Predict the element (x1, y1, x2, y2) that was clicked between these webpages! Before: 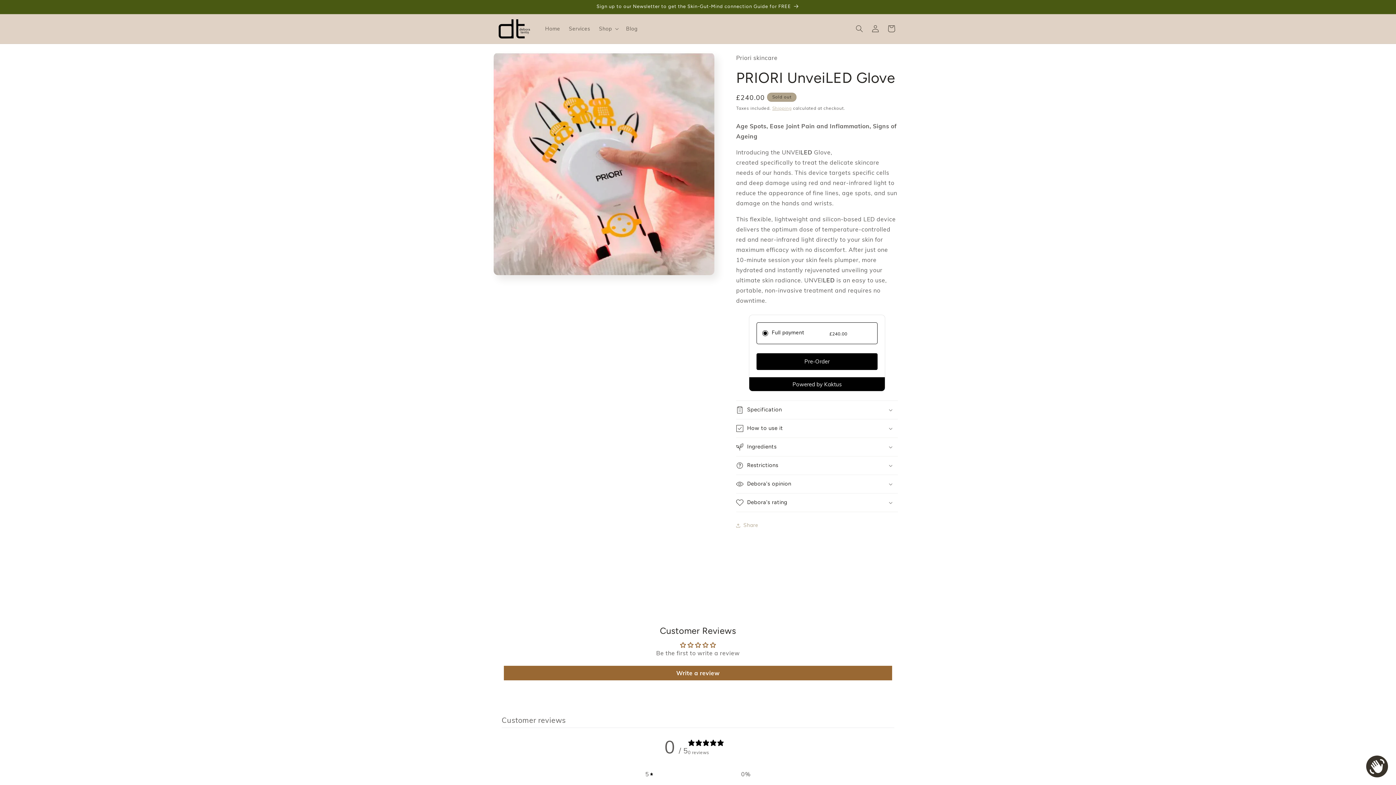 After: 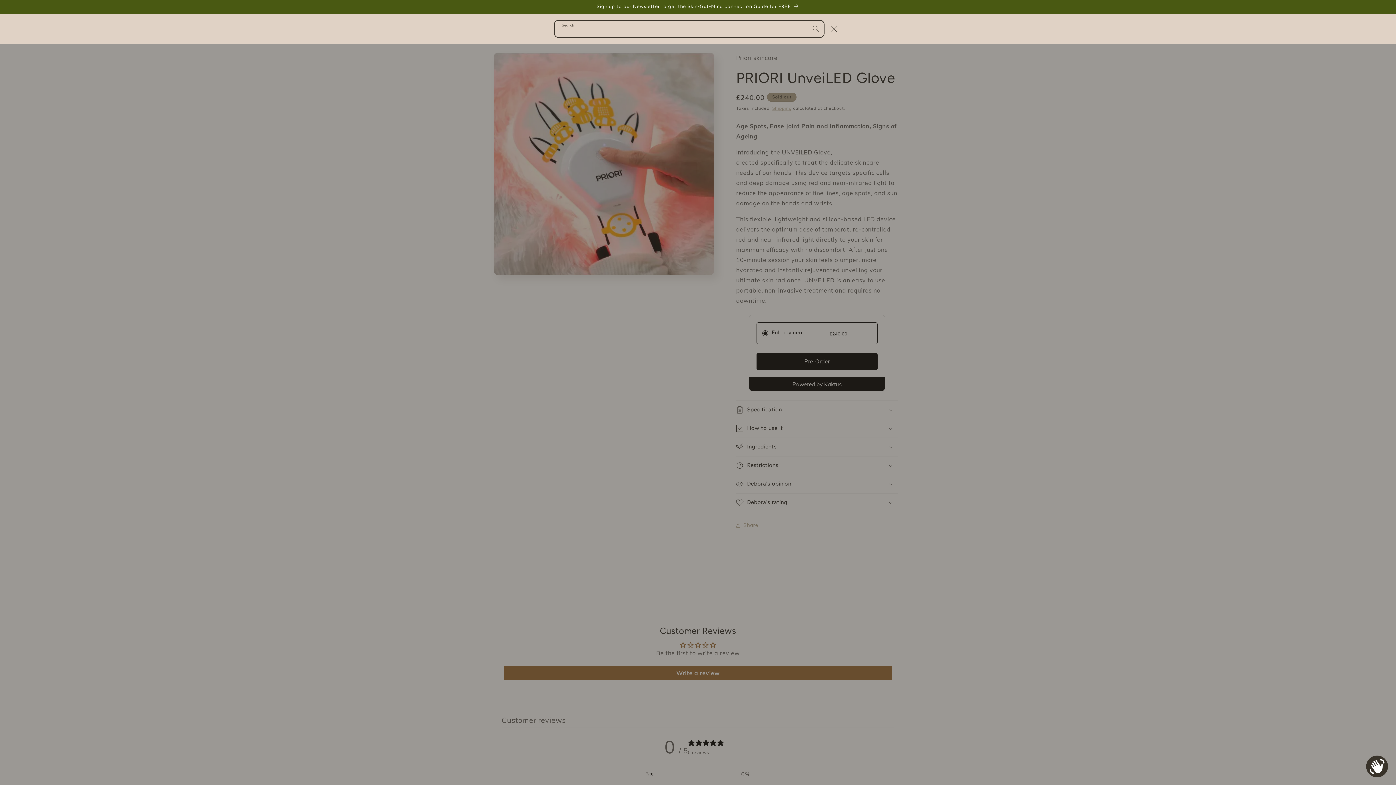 Action: label: Search bbox: (851, 20, 867, 36)